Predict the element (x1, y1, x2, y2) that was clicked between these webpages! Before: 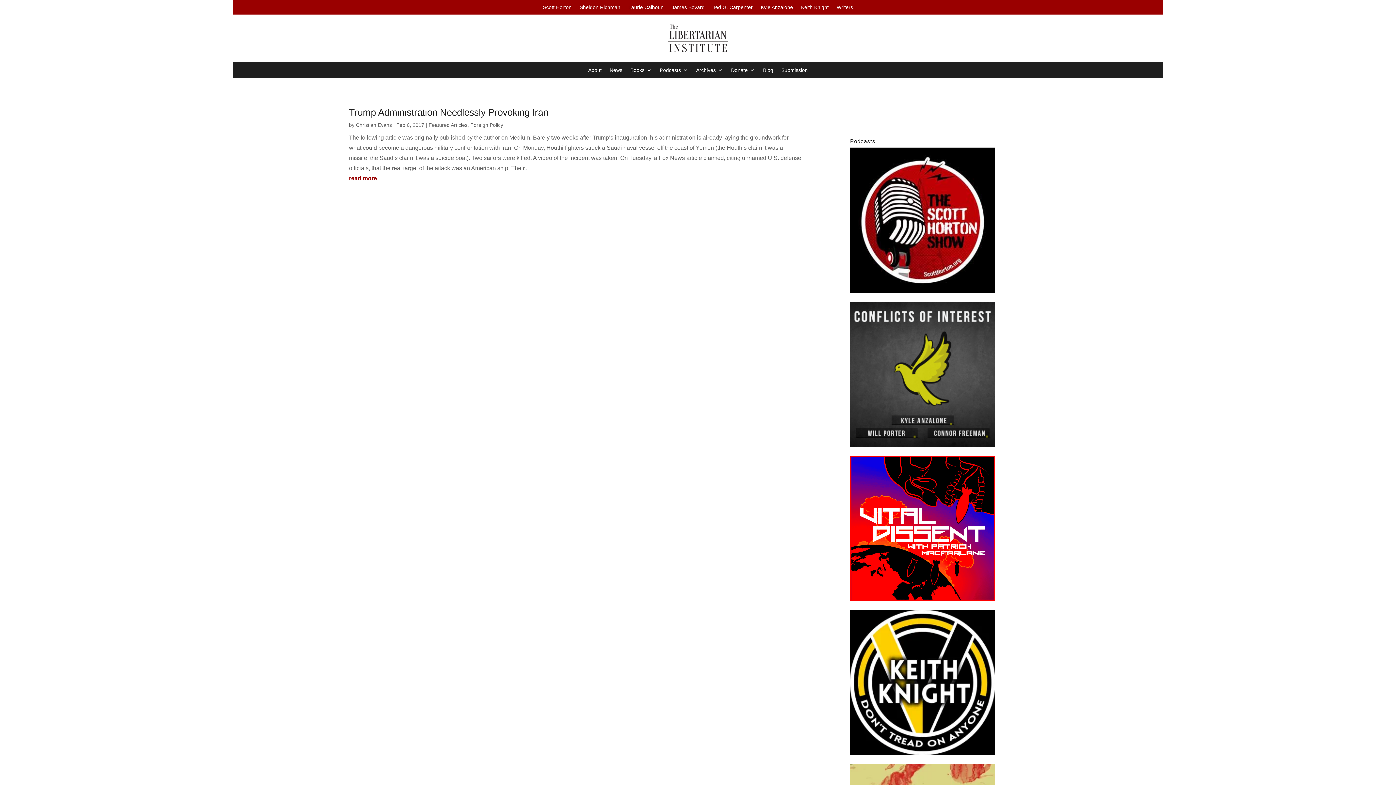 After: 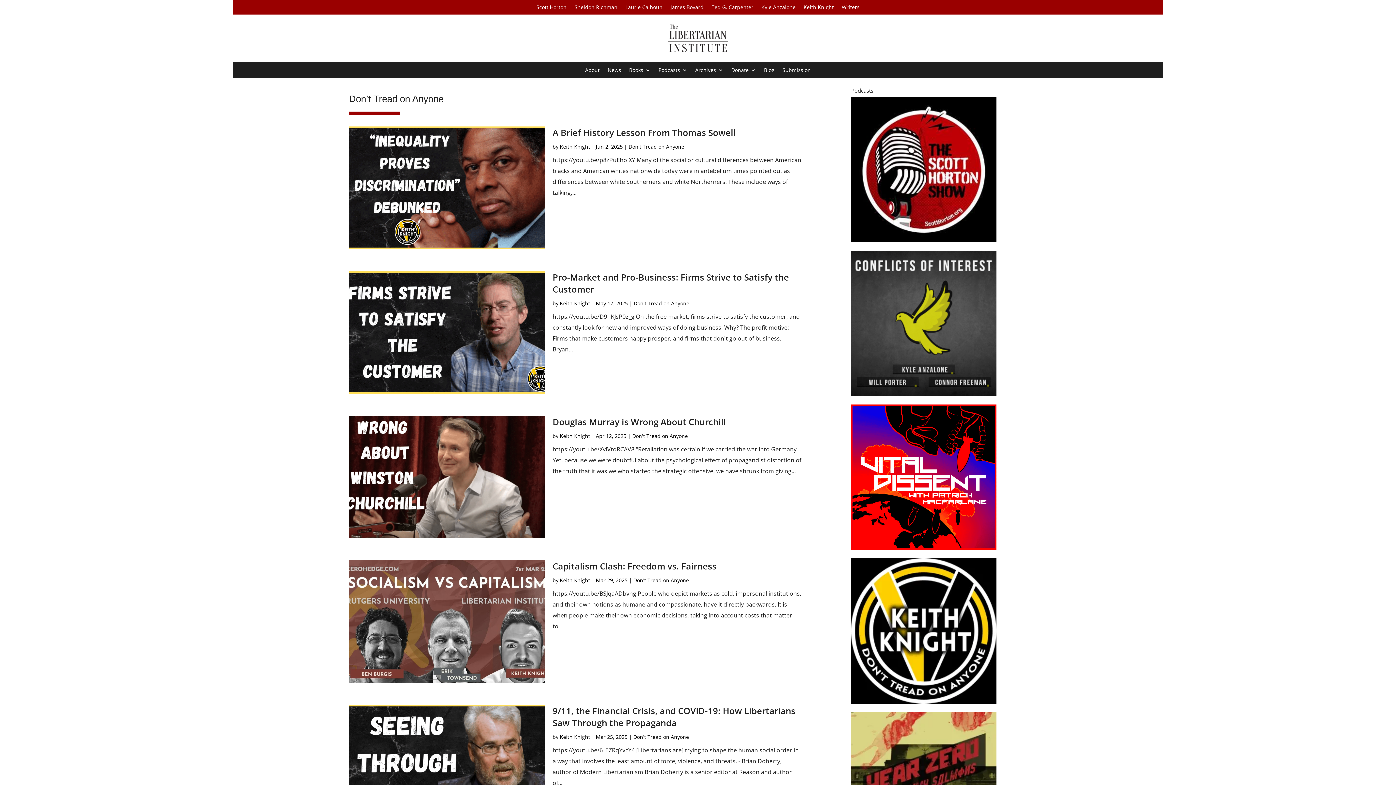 Action: bbox: (850, 750, 995, 756)